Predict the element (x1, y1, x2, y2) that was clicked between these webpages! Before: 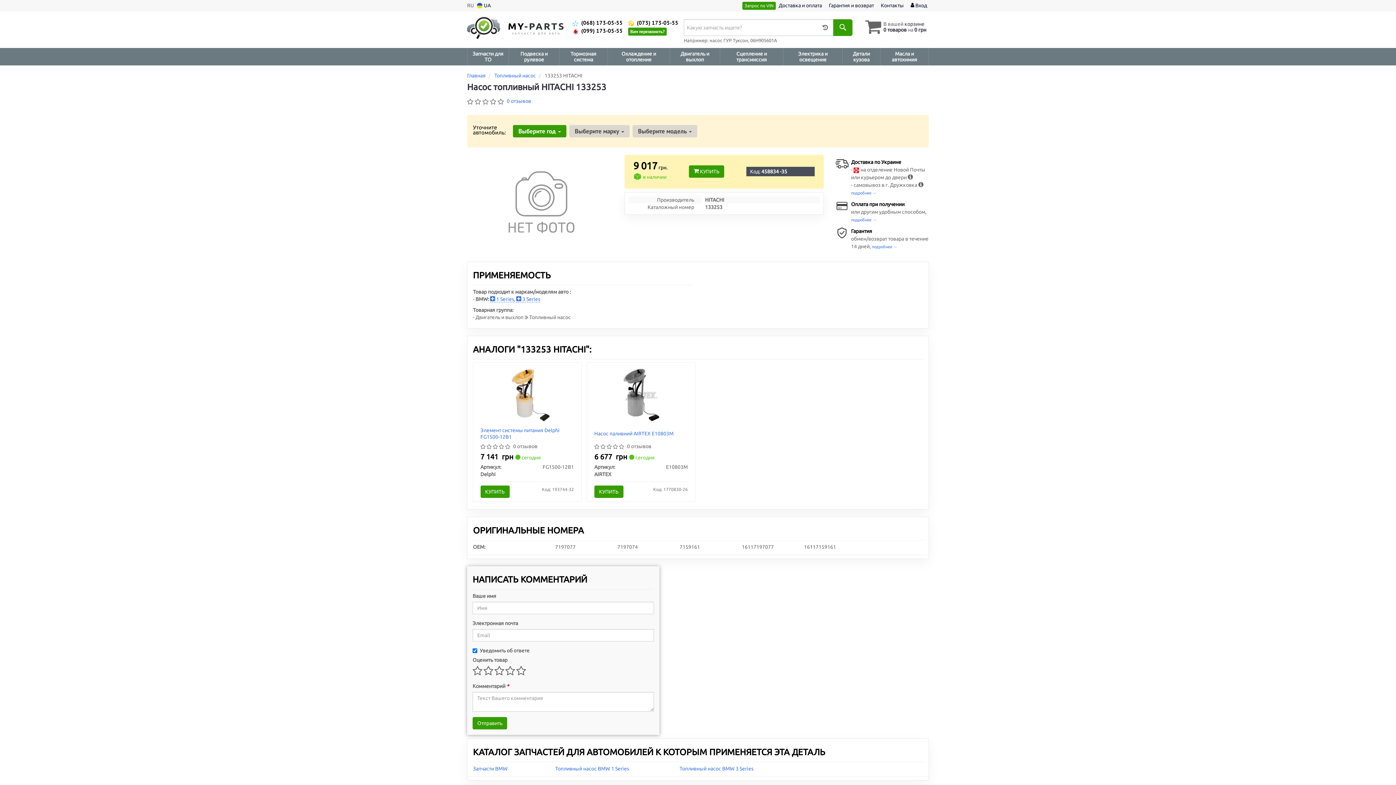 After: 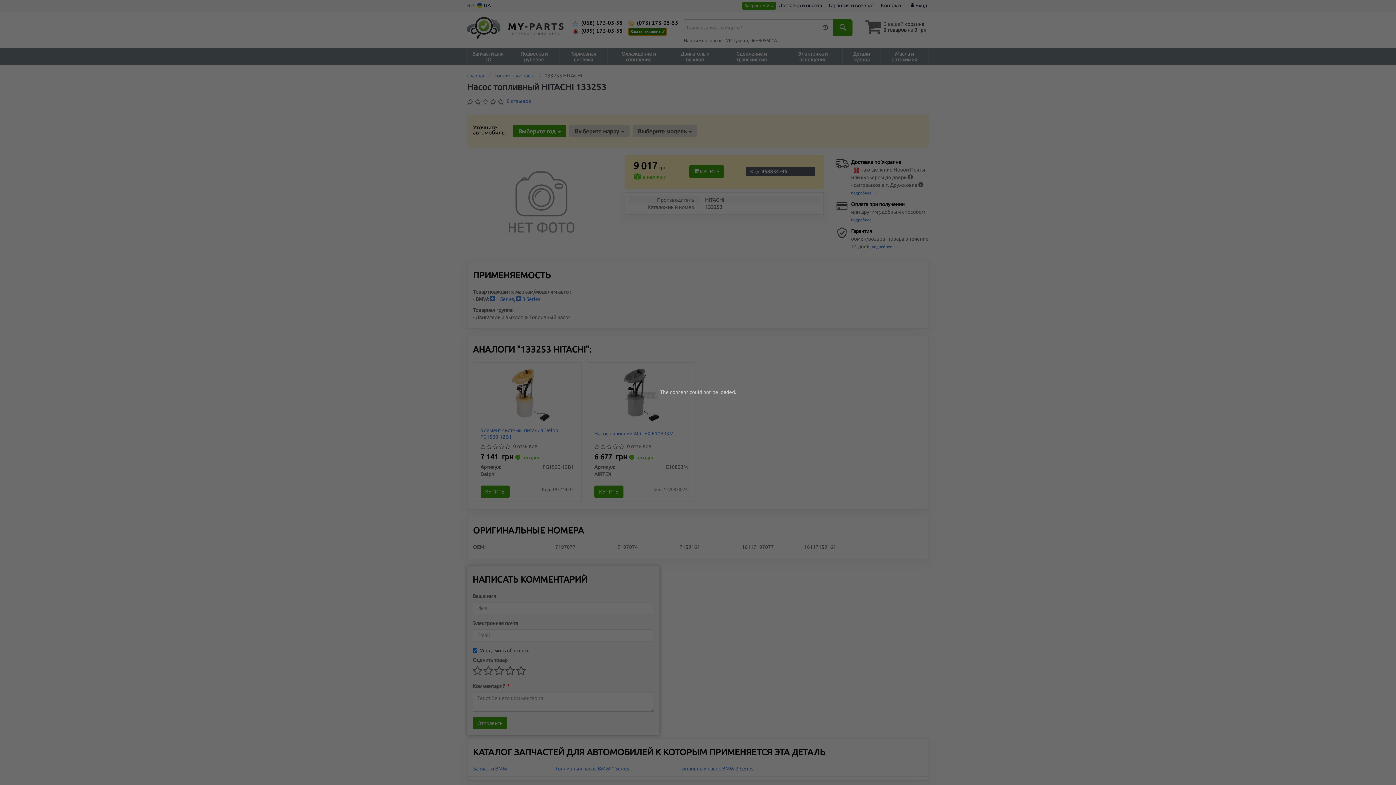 Action: label: Вам перезвонить? bbox: (628, 27, 666, 35)